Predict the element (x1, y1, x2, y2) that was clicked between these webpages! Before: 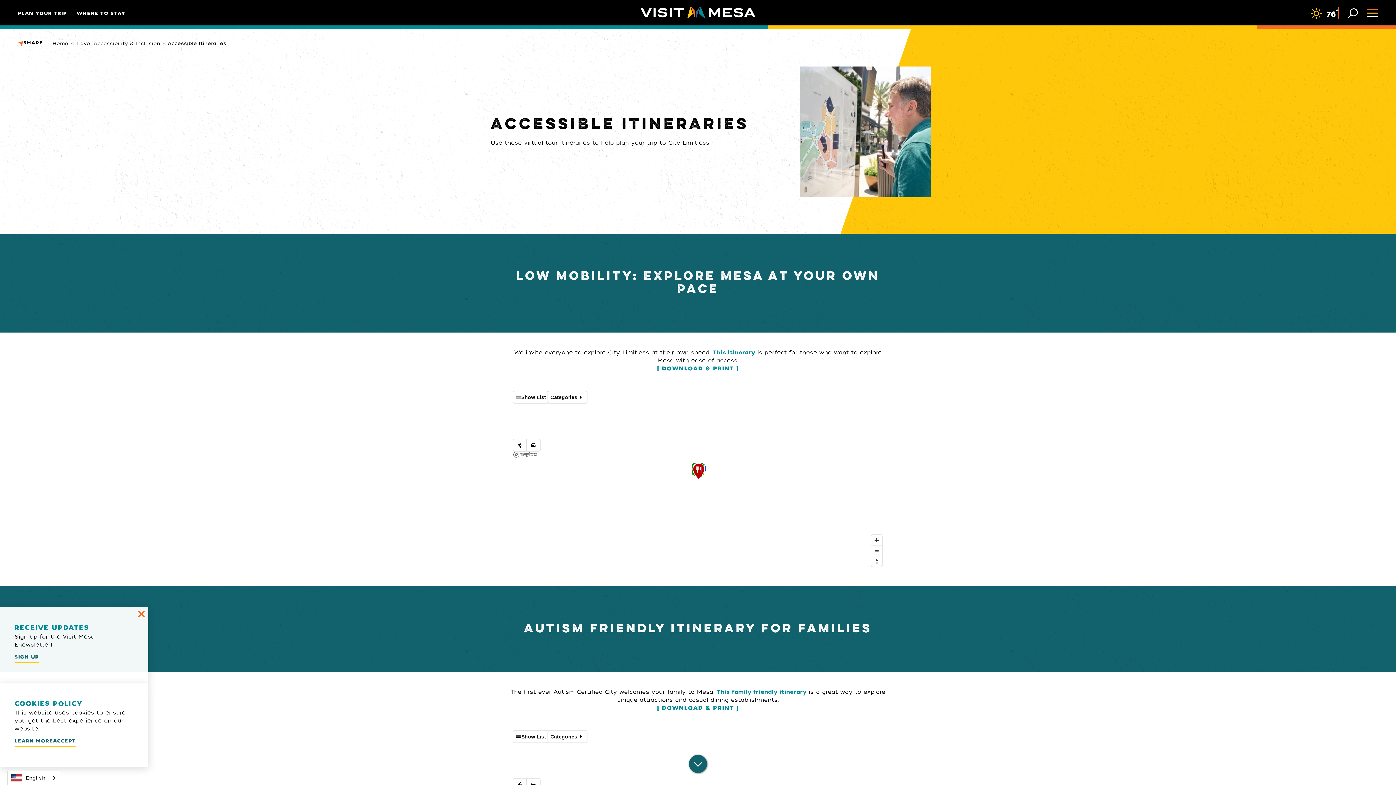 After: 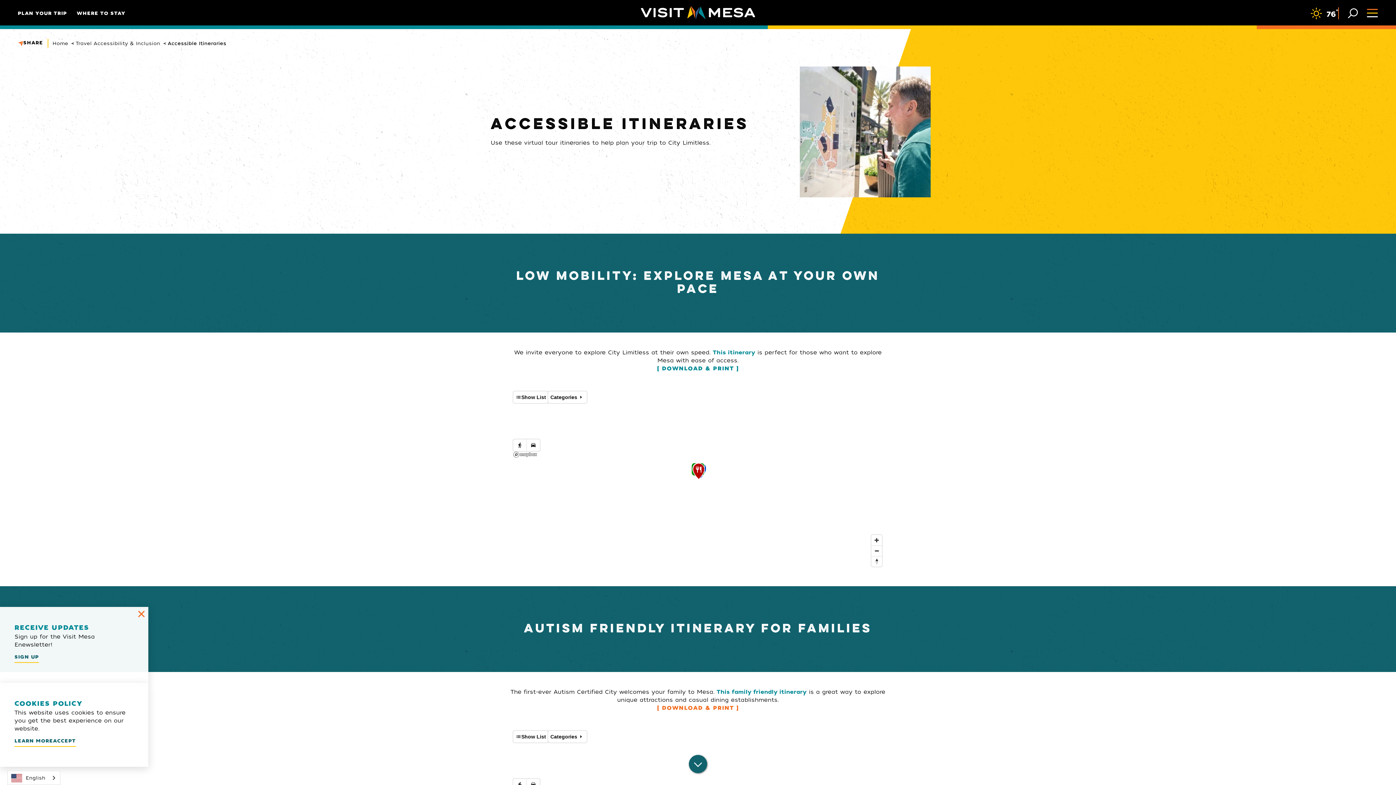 Action: label: DOWNLOAD & PRINT bbox: (657, 704, 739, 712)